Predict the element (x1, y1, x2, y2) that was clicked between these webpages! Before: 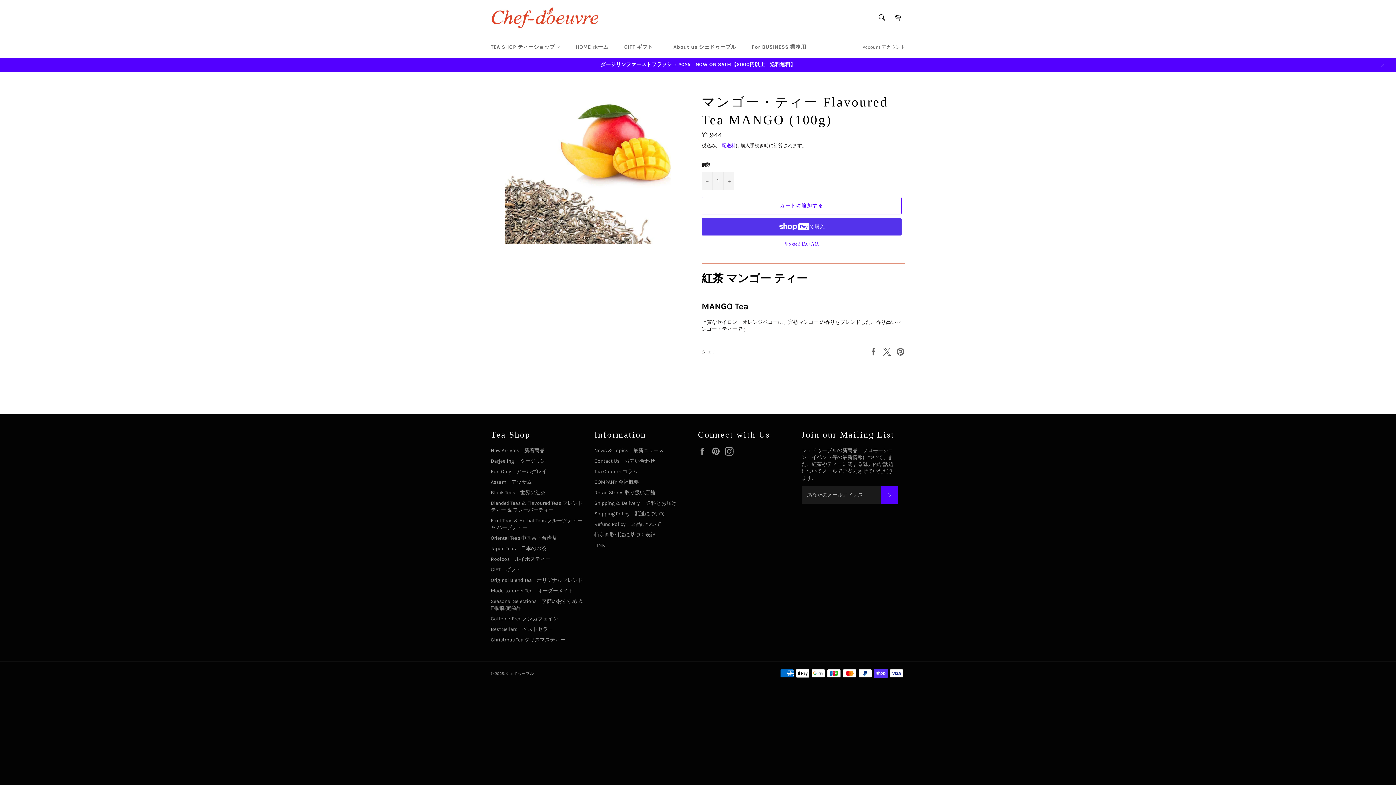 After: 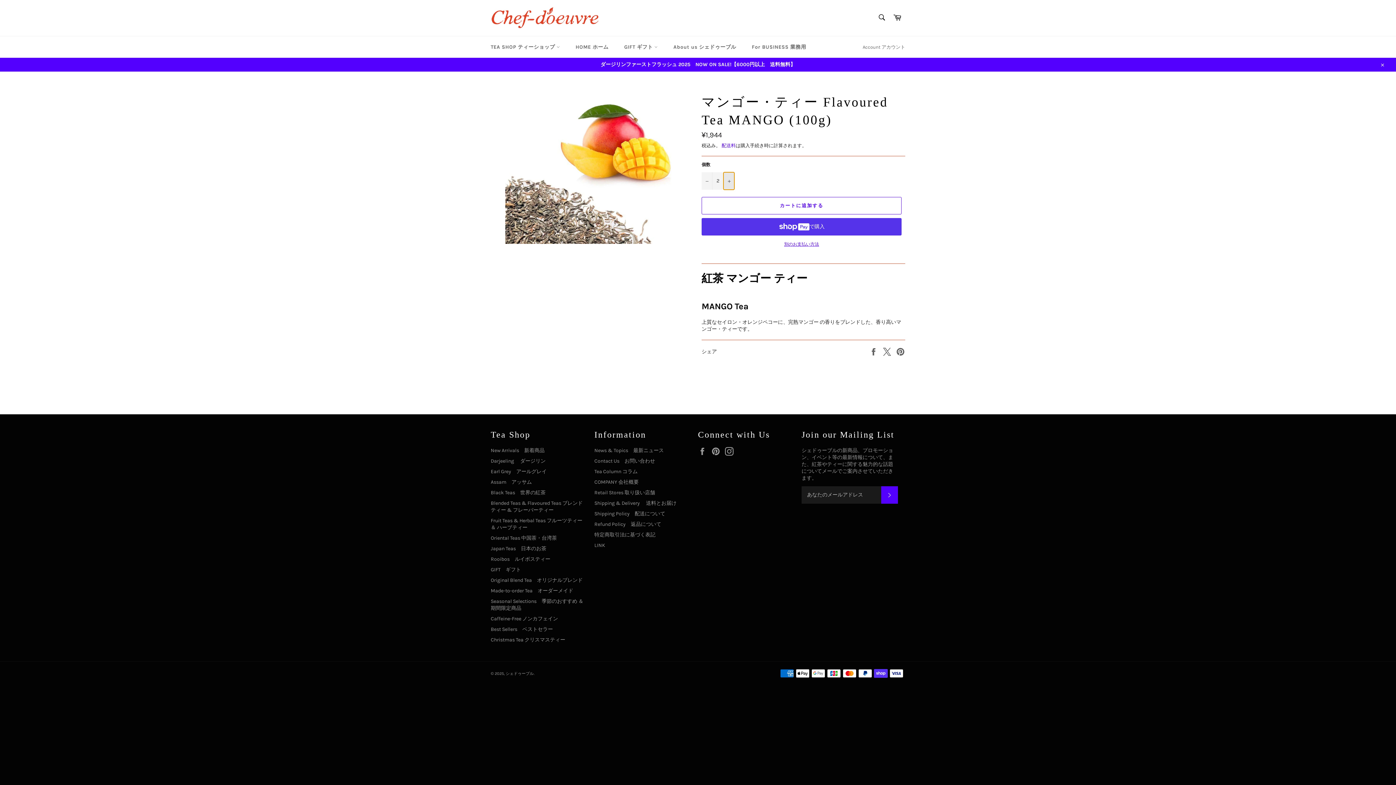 Action: label: 商品を１つ増やす bbox: (723, 172, 734, 189)